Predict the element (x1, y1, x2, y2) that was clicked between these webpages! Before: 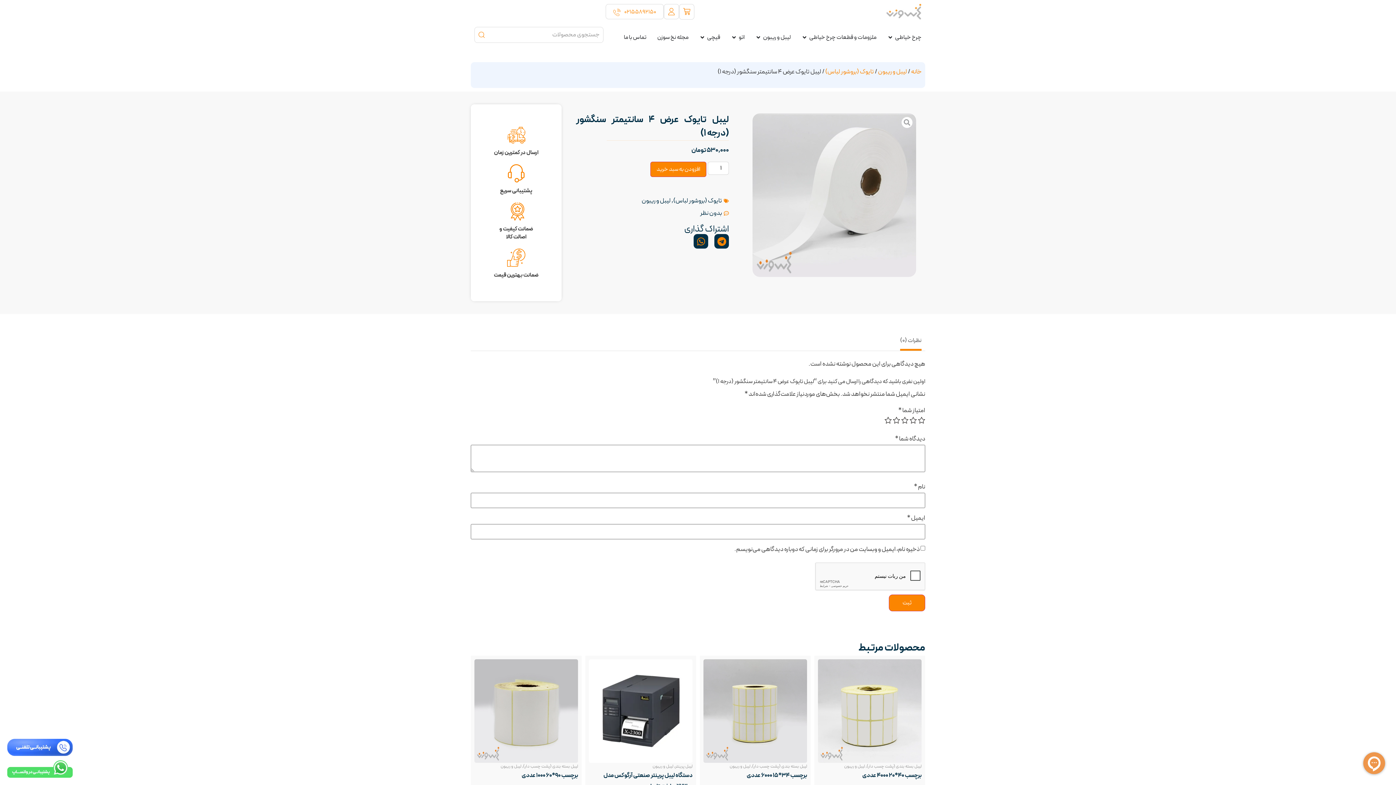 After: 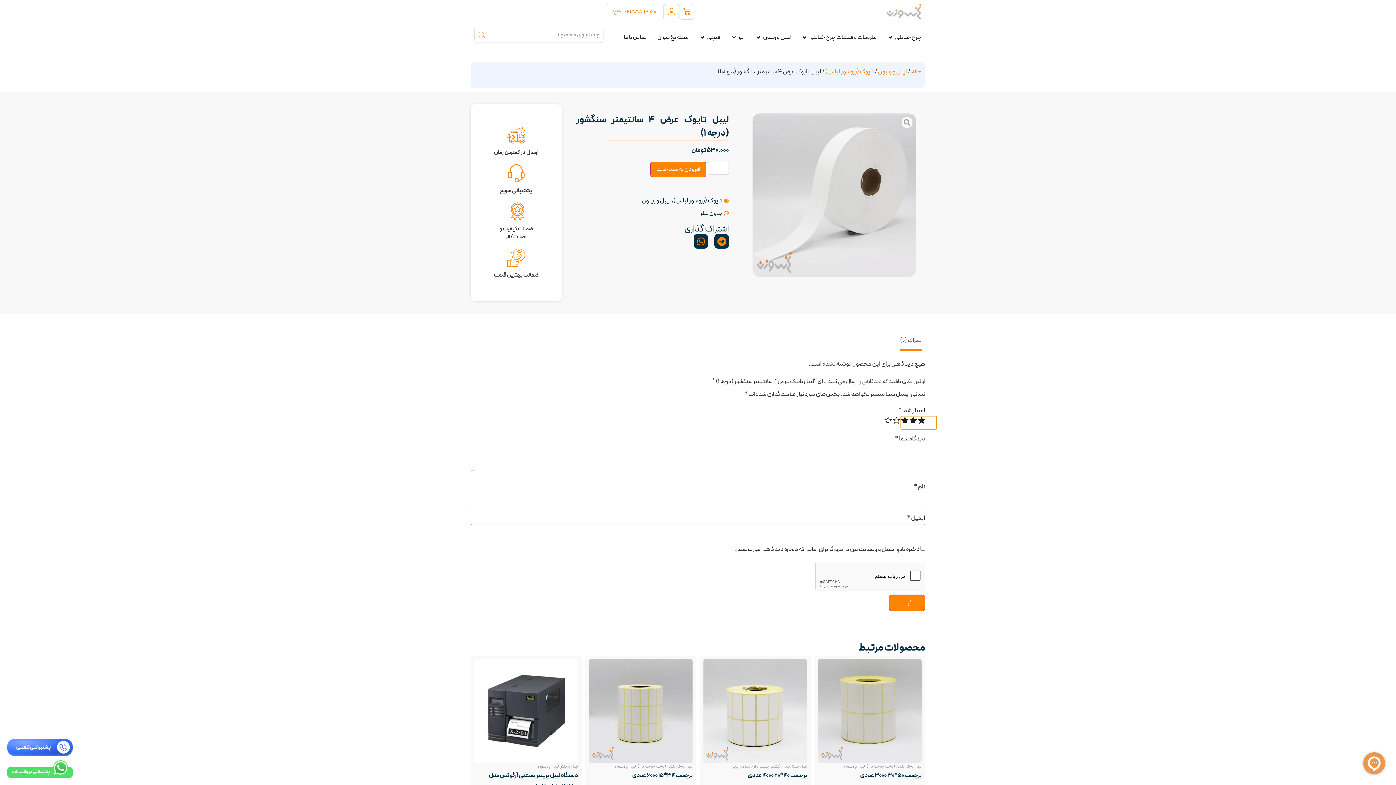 Action: label: 3 of 5 stars bbox: (901, 416, 908, 424)